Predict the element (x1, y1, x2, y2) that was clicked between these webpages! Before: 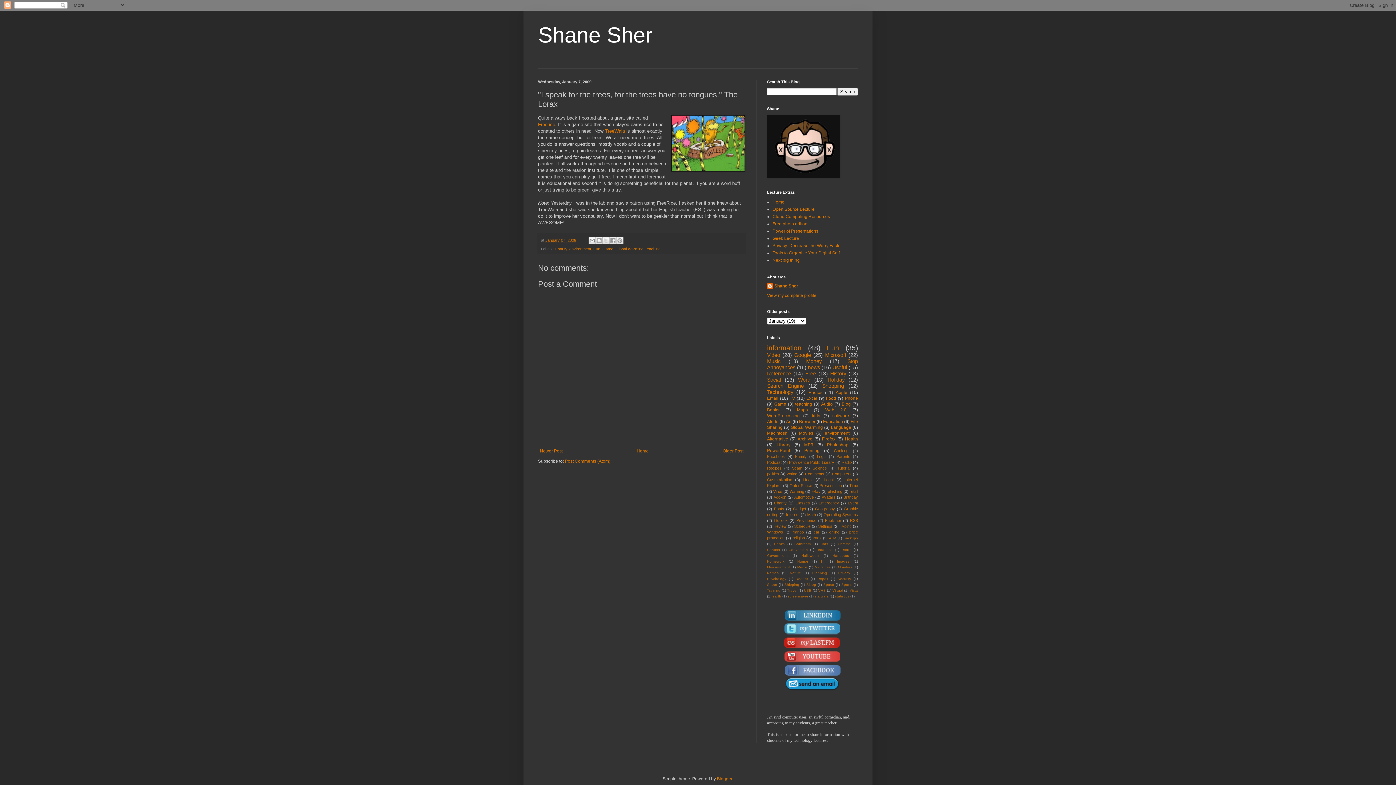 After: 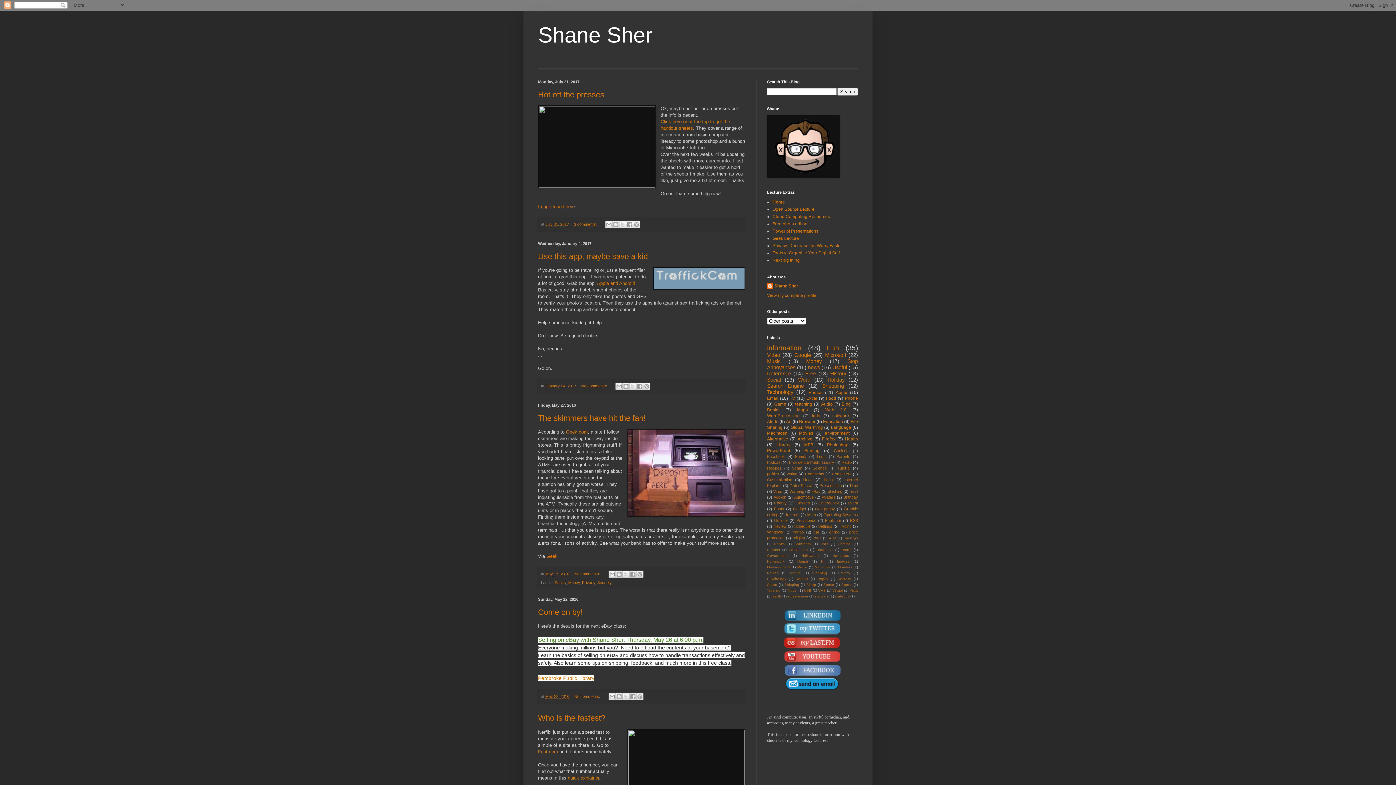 Action: label: Home bbox: (635, 446, 650, 455)